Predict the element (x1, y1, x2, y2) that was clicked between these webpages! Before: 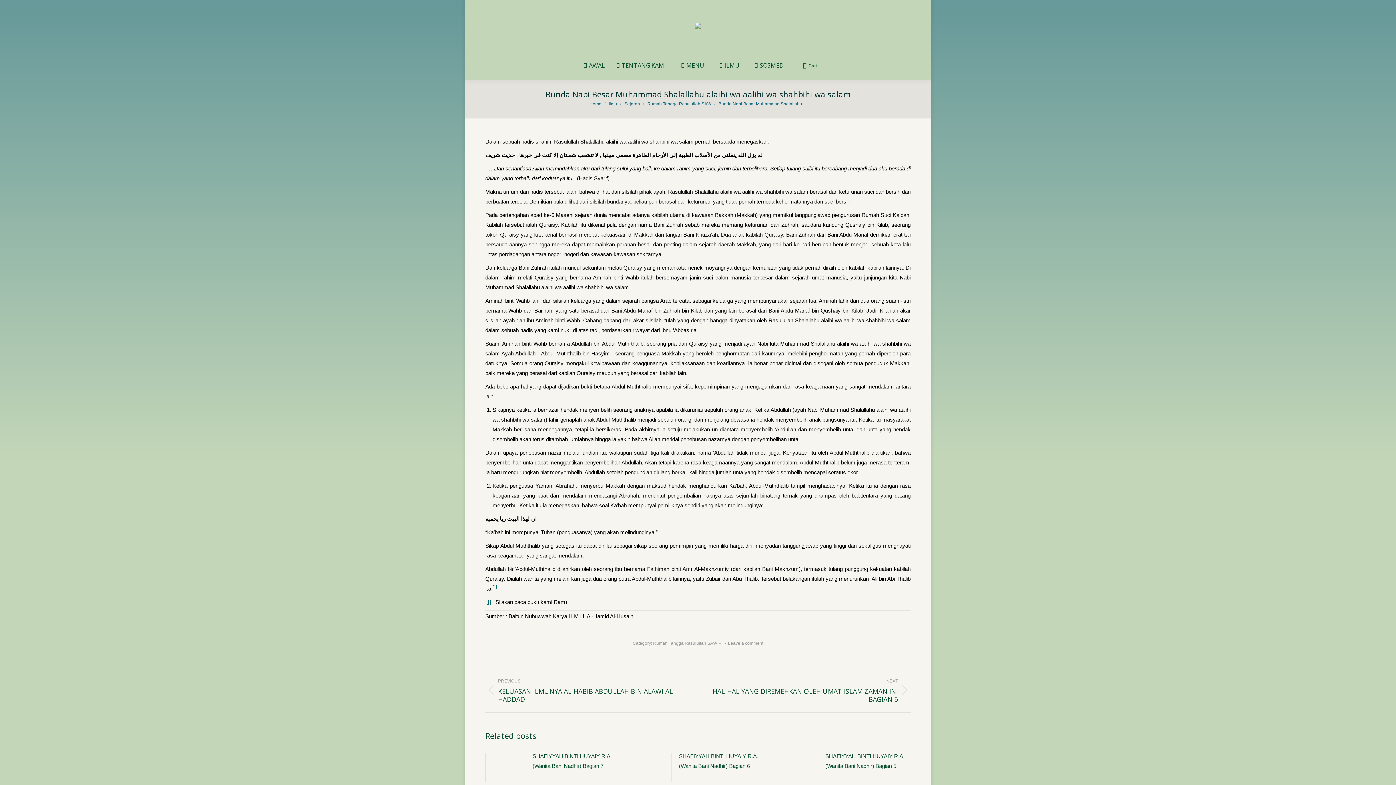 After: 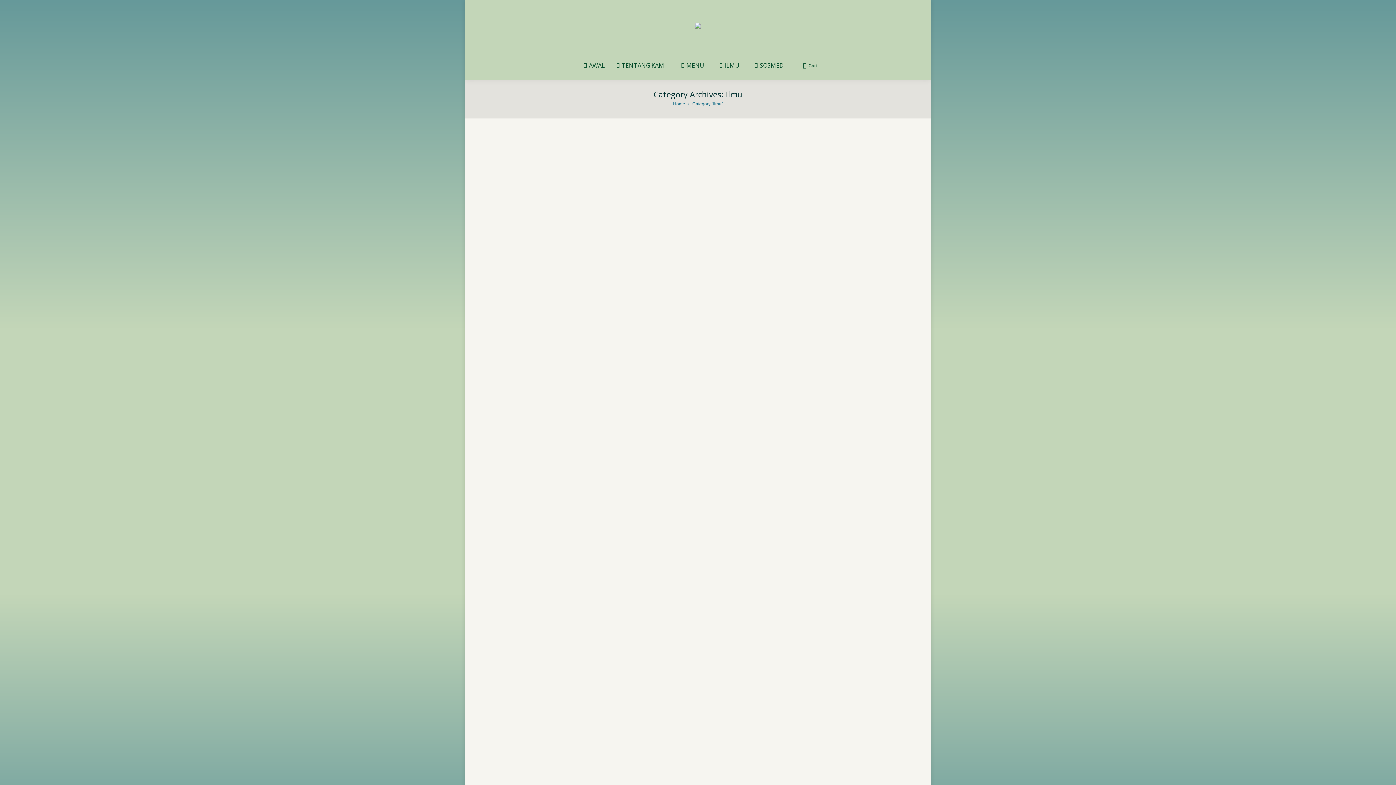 Action: bbox: (608, 101, 617, 106) label: Ilmu